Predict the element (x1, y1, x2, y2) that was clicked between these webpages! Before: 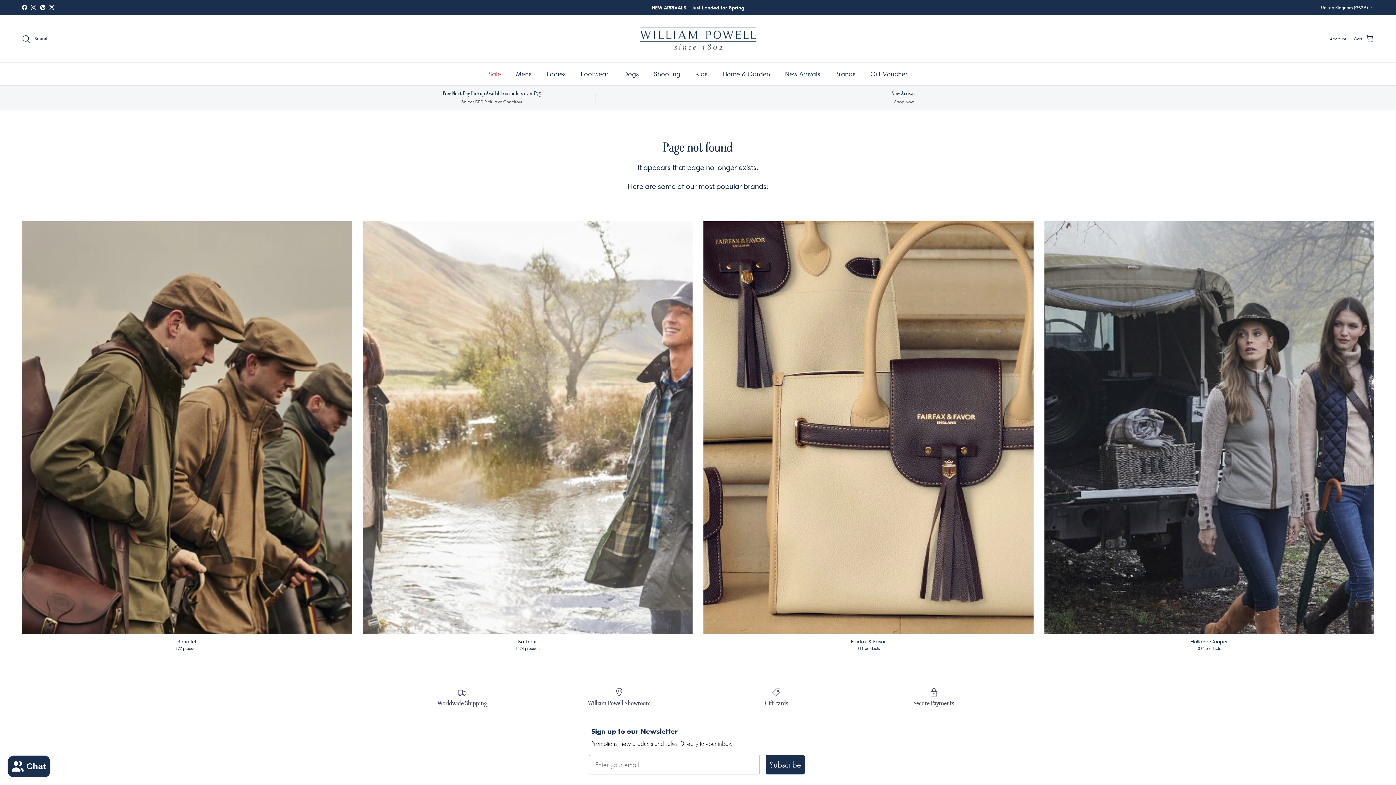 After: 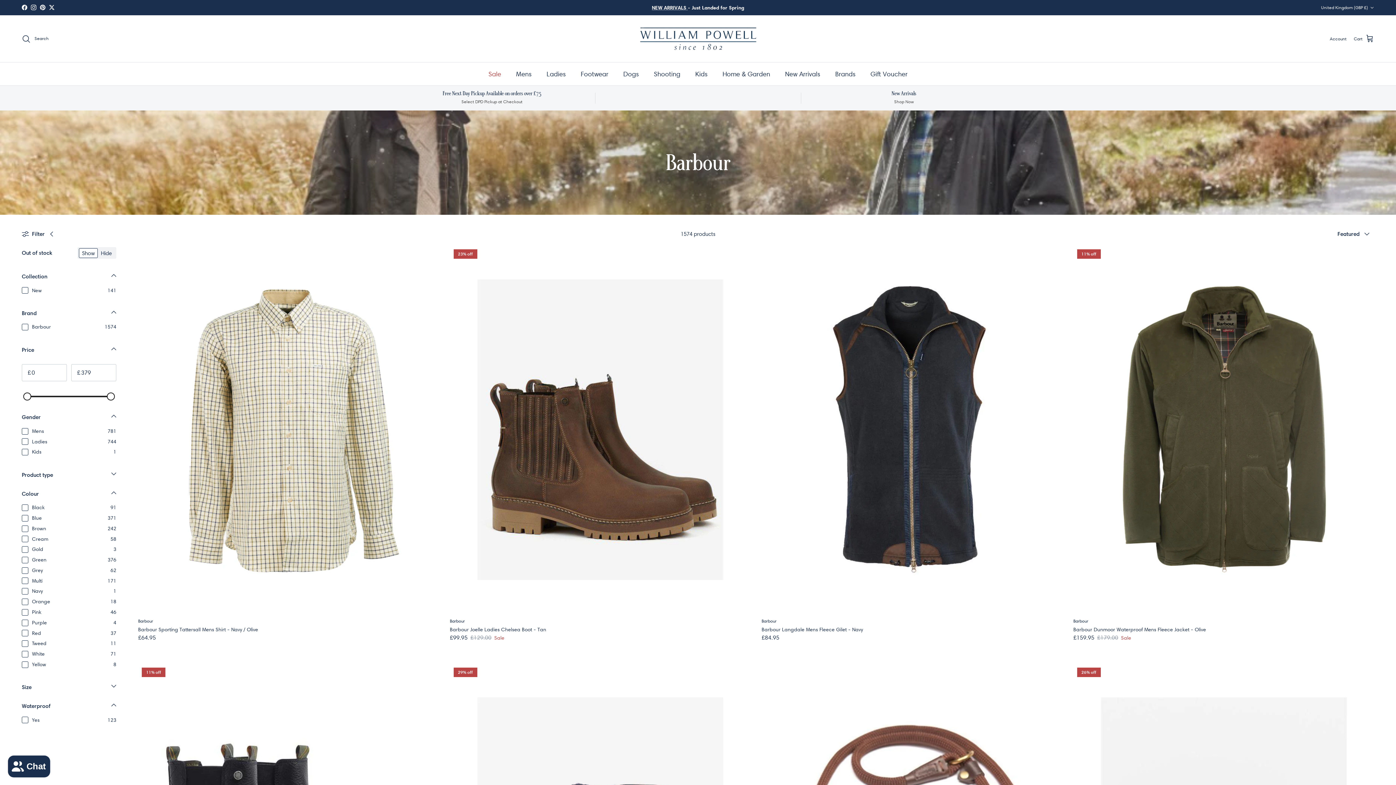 Action: bbox: (362, 221, 692, 651) label: Barbour
1574 products